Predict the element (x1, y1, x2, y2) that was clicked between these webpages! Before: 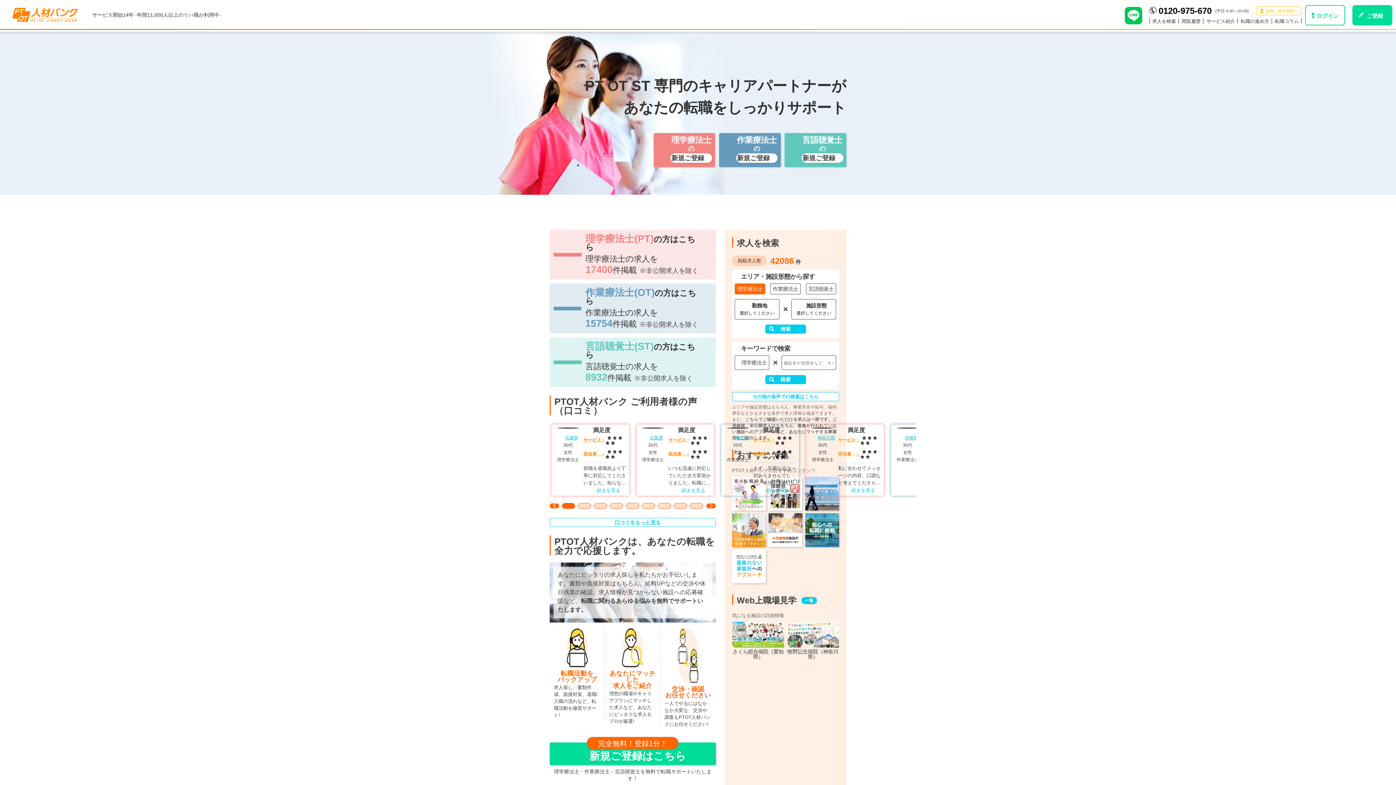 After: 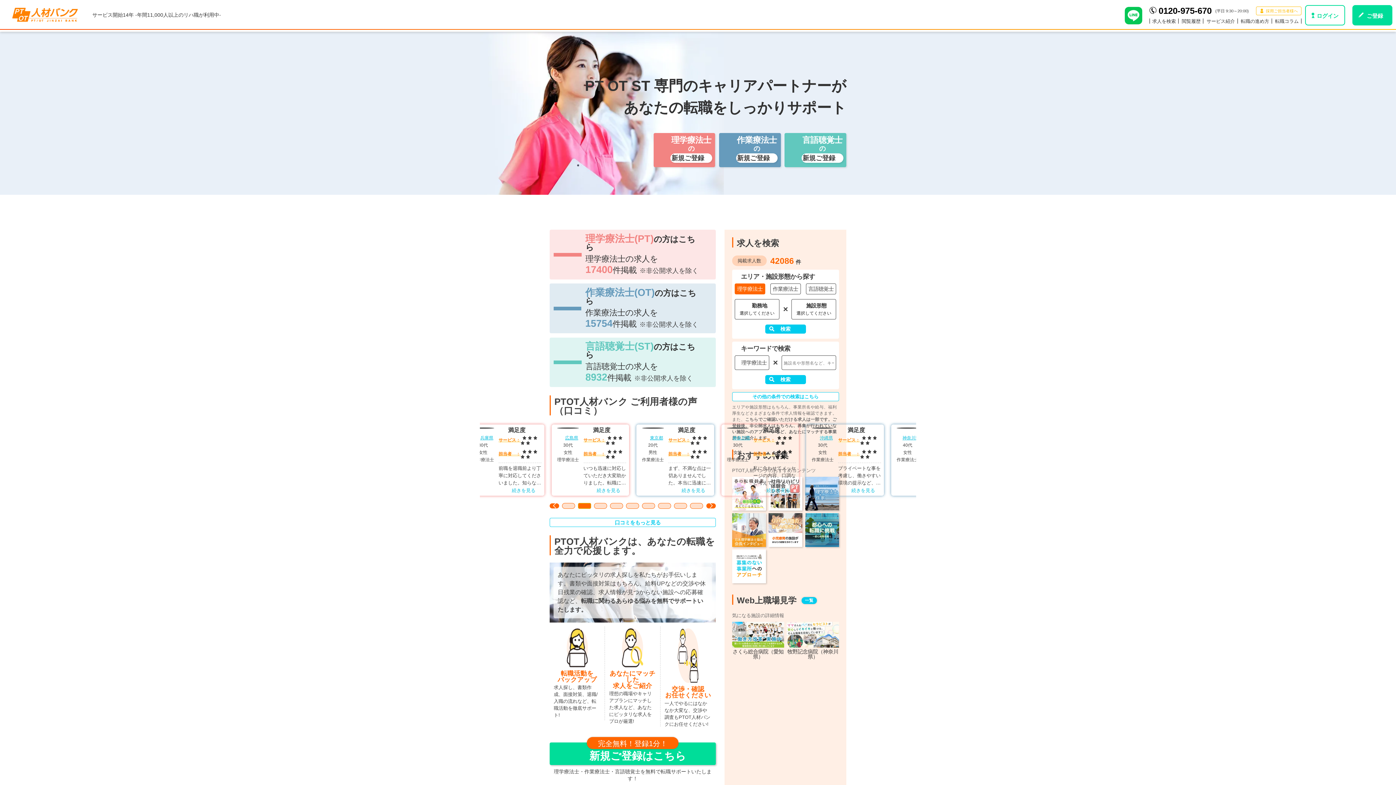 Action: bbox: (578, 503, 591, 509) label: Go to slide 2